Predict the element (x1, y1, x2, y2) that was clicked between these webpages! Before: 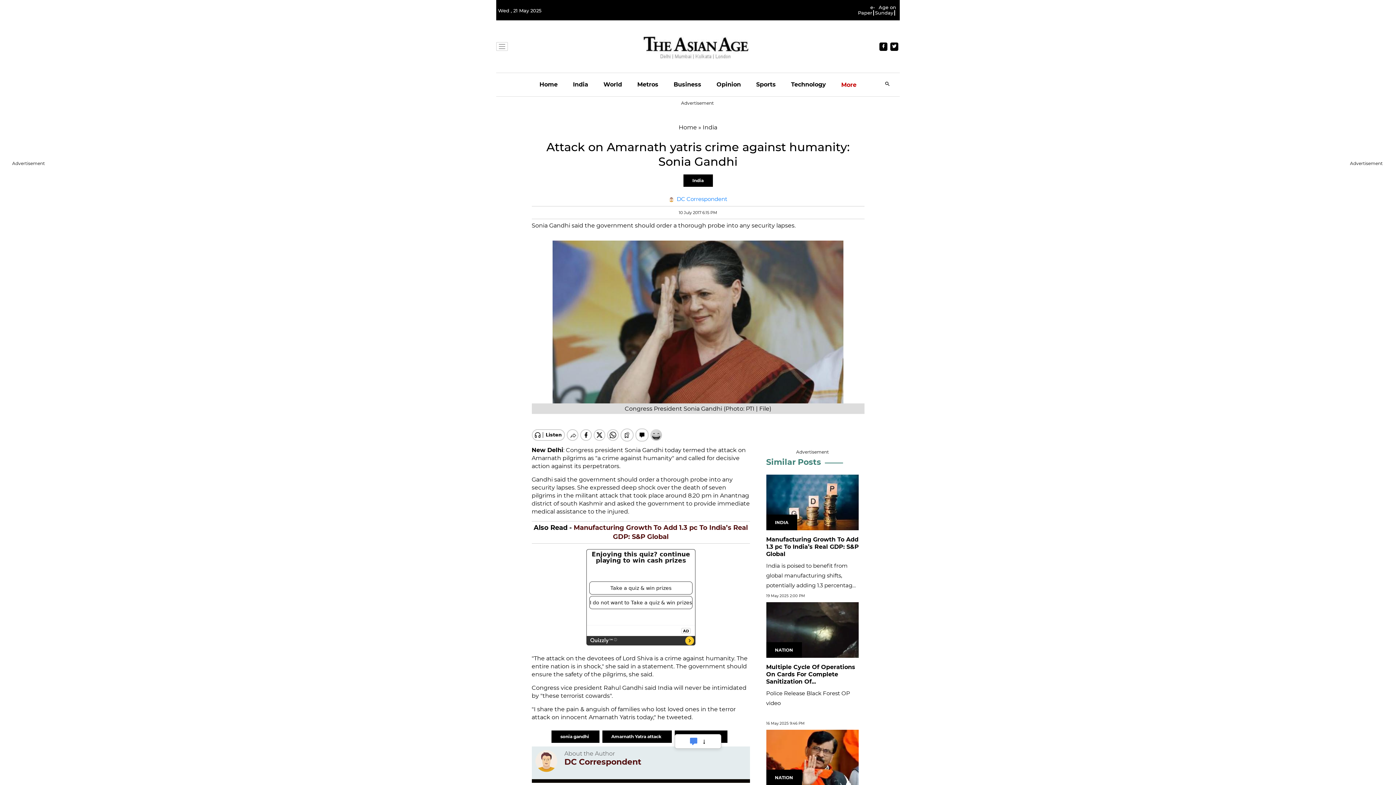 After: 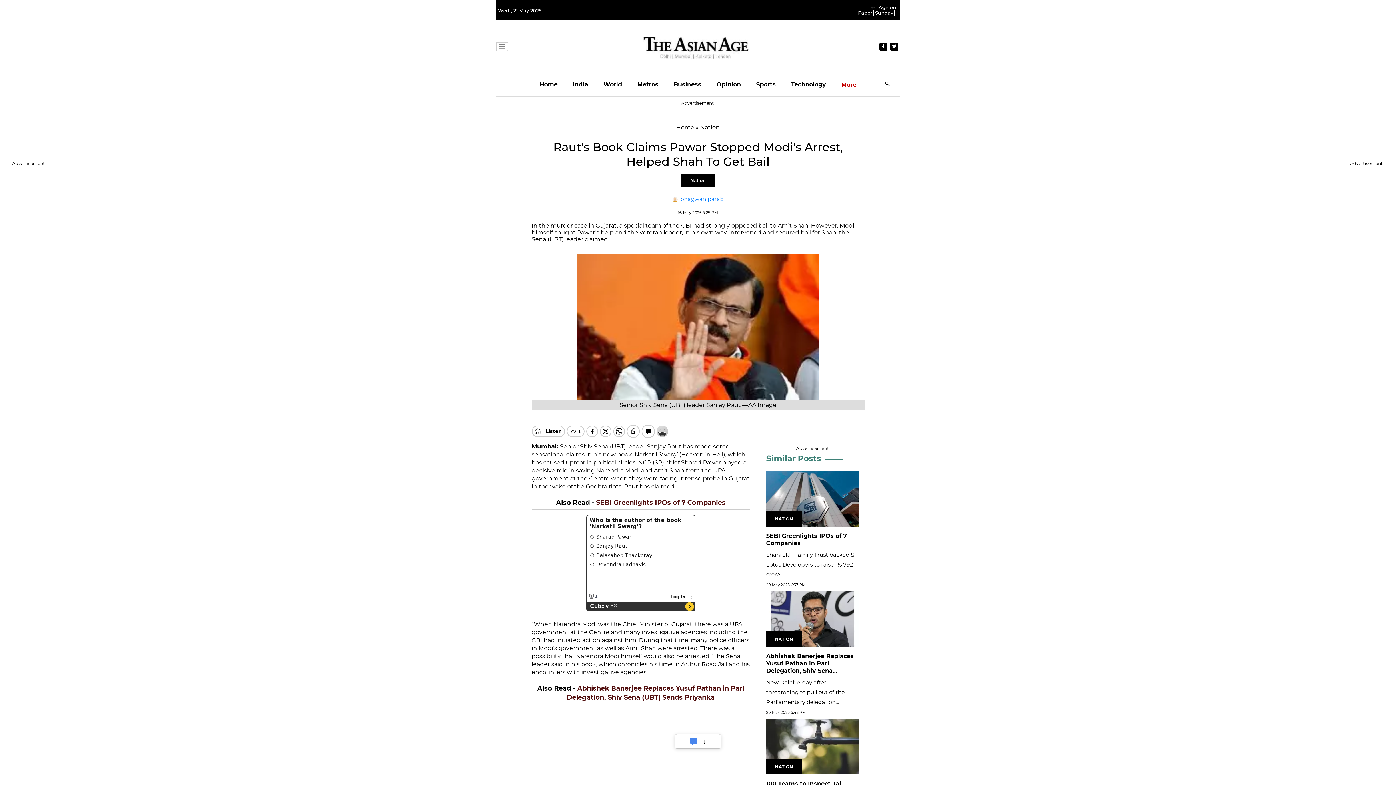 Action: bbox: (766, 765, 859, 786) label: Raut’s Book Claims Pawar Stopped Modi’s Arrest, Helped Shah To Get...